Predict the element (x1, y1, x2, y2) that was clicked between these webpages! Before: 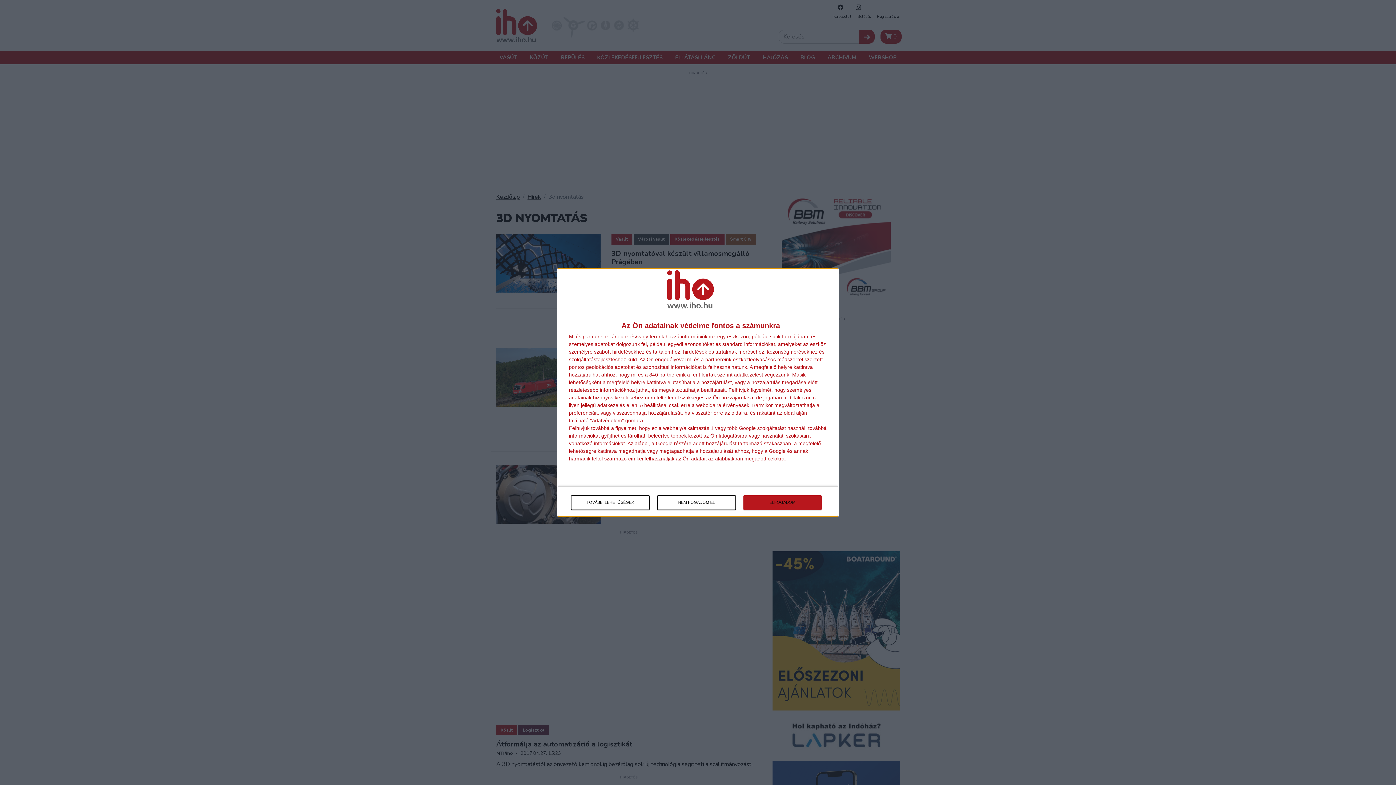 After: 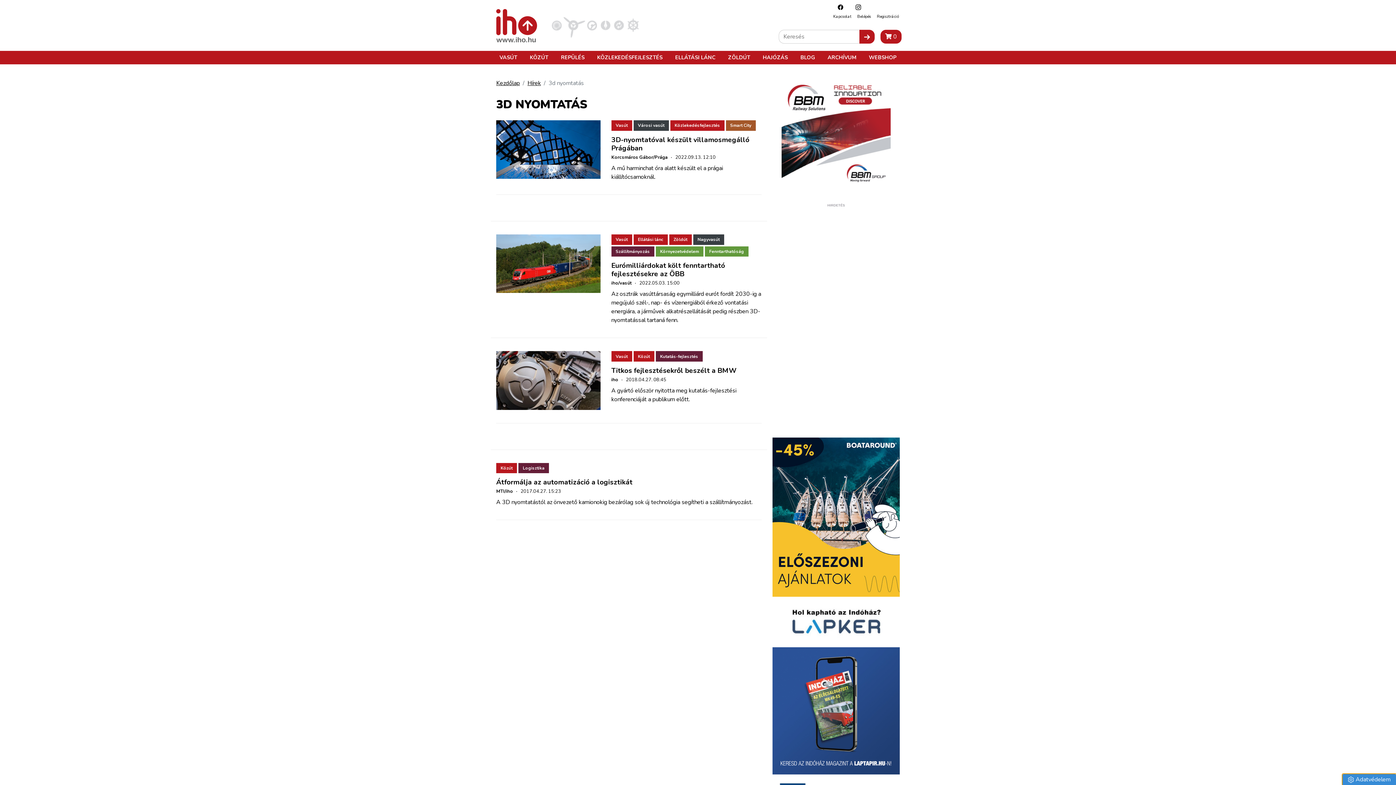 Action: bbox: (657, 495, 736, 510) label: NEM FOGADOM EL